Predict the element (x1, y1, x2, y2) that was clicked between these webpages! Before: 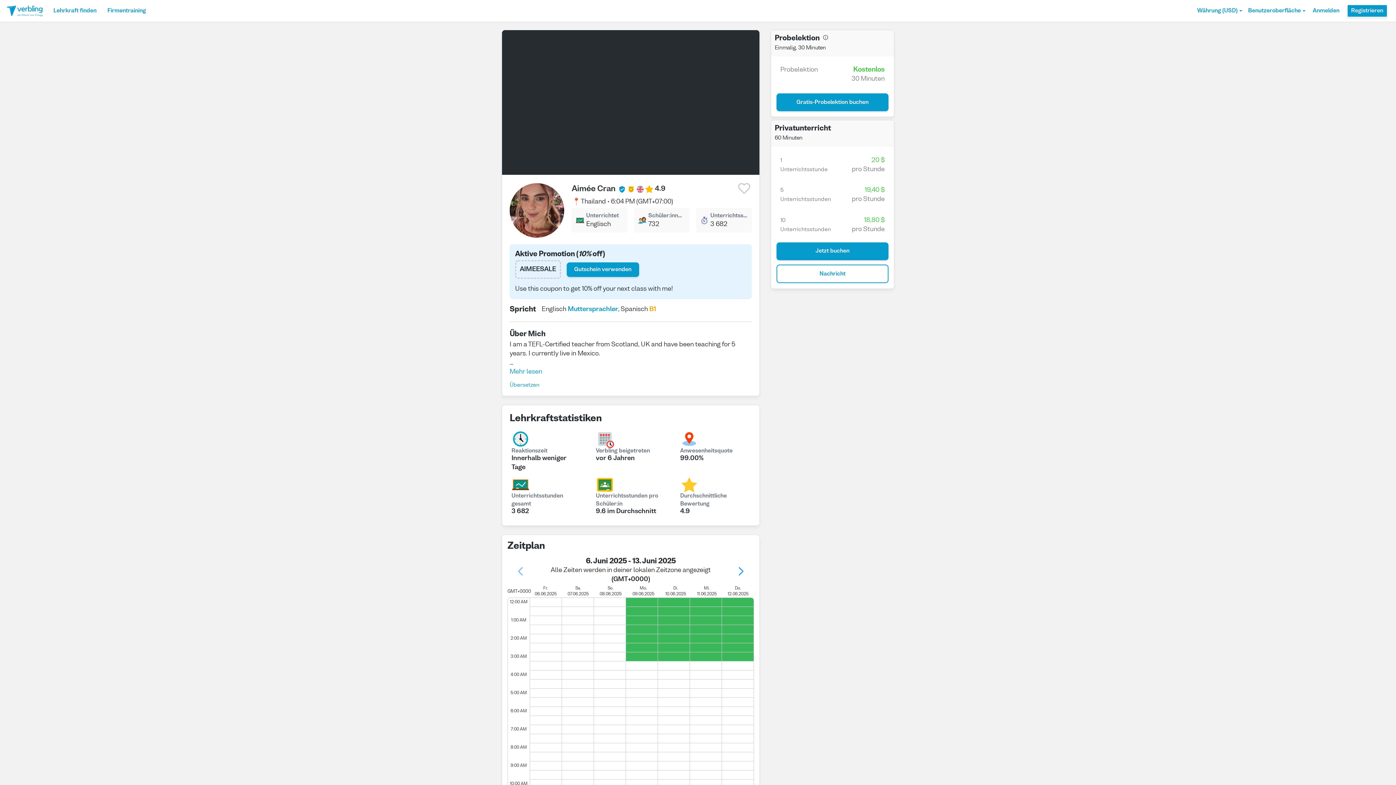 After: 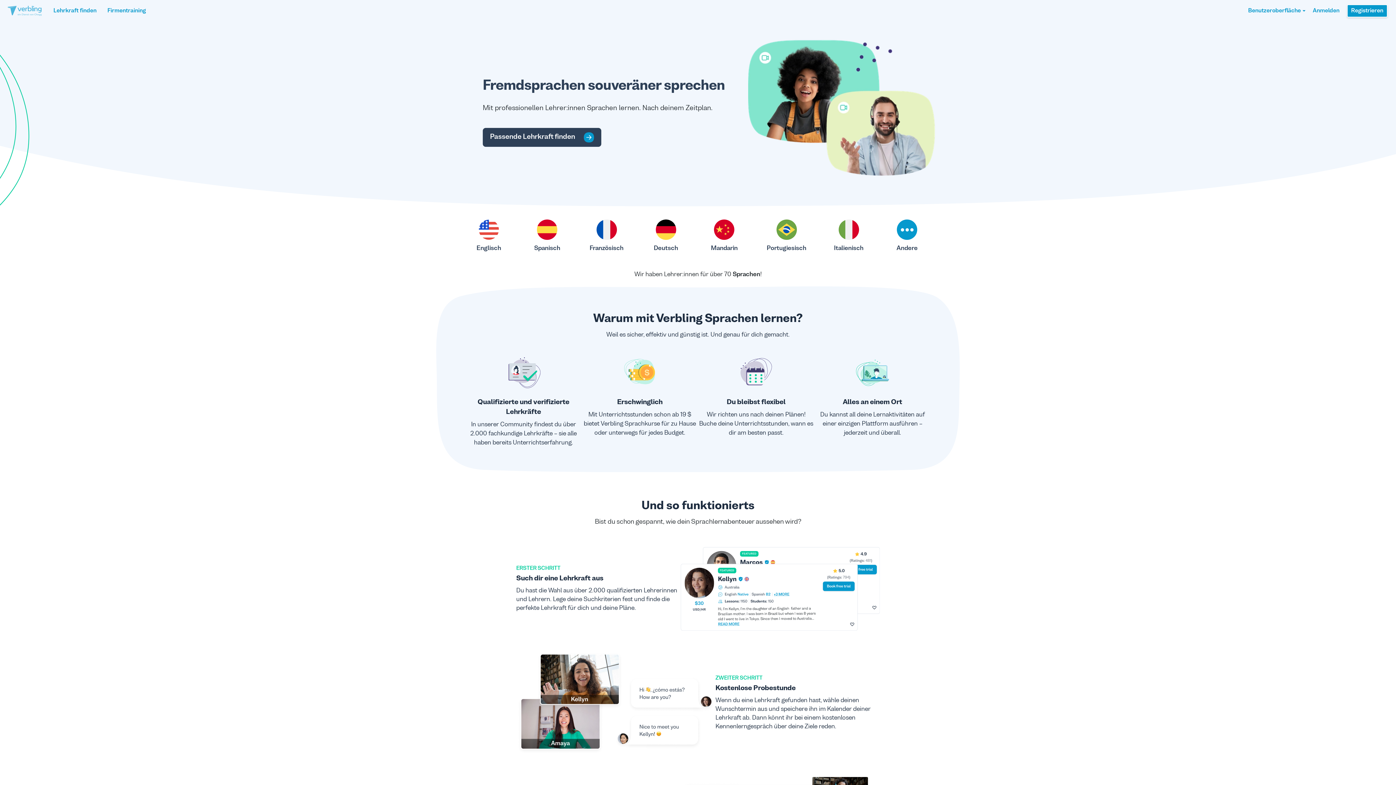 Action: bbox: (0, 1, 48, 20)